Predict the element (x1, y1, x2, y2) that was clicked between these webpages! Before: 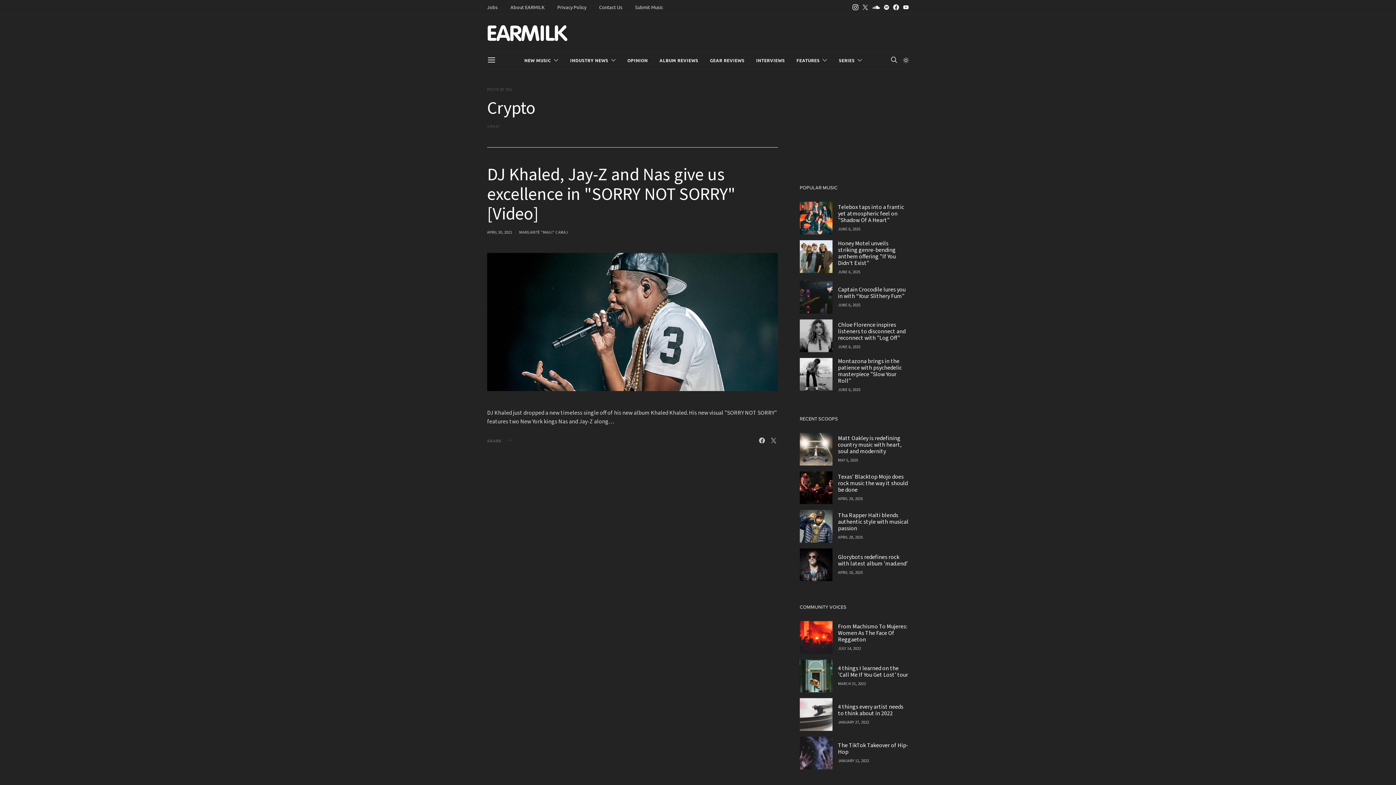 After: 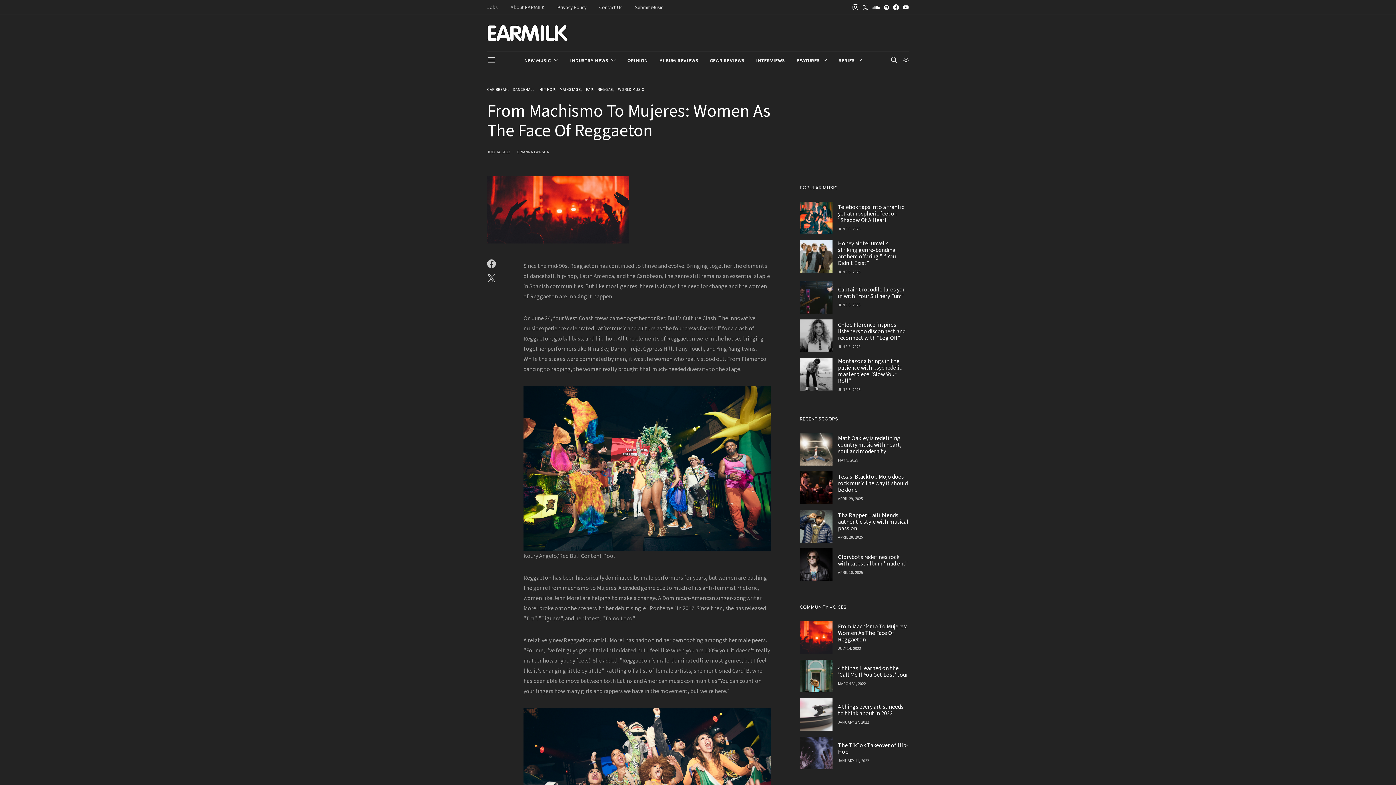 Action: bbox: (800, 621, 832, 654)